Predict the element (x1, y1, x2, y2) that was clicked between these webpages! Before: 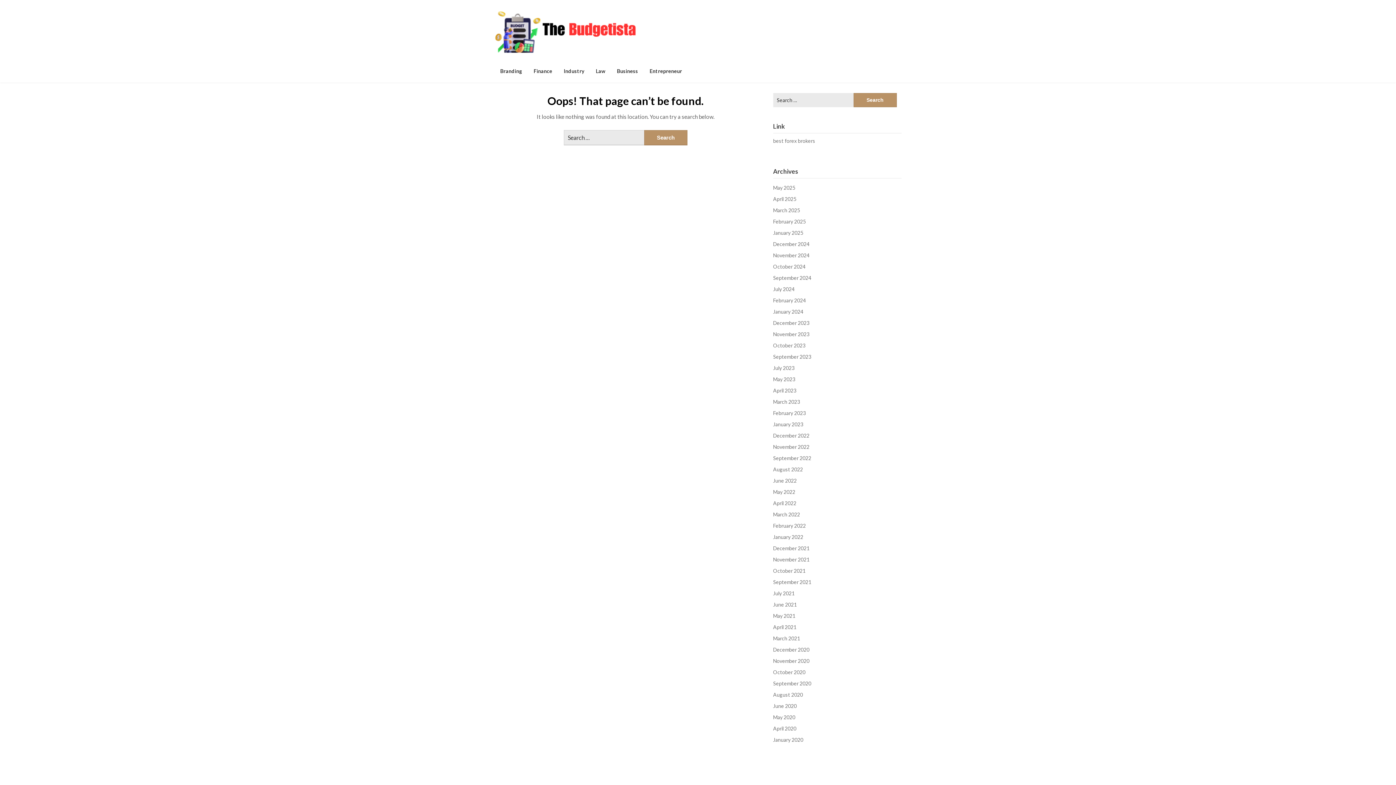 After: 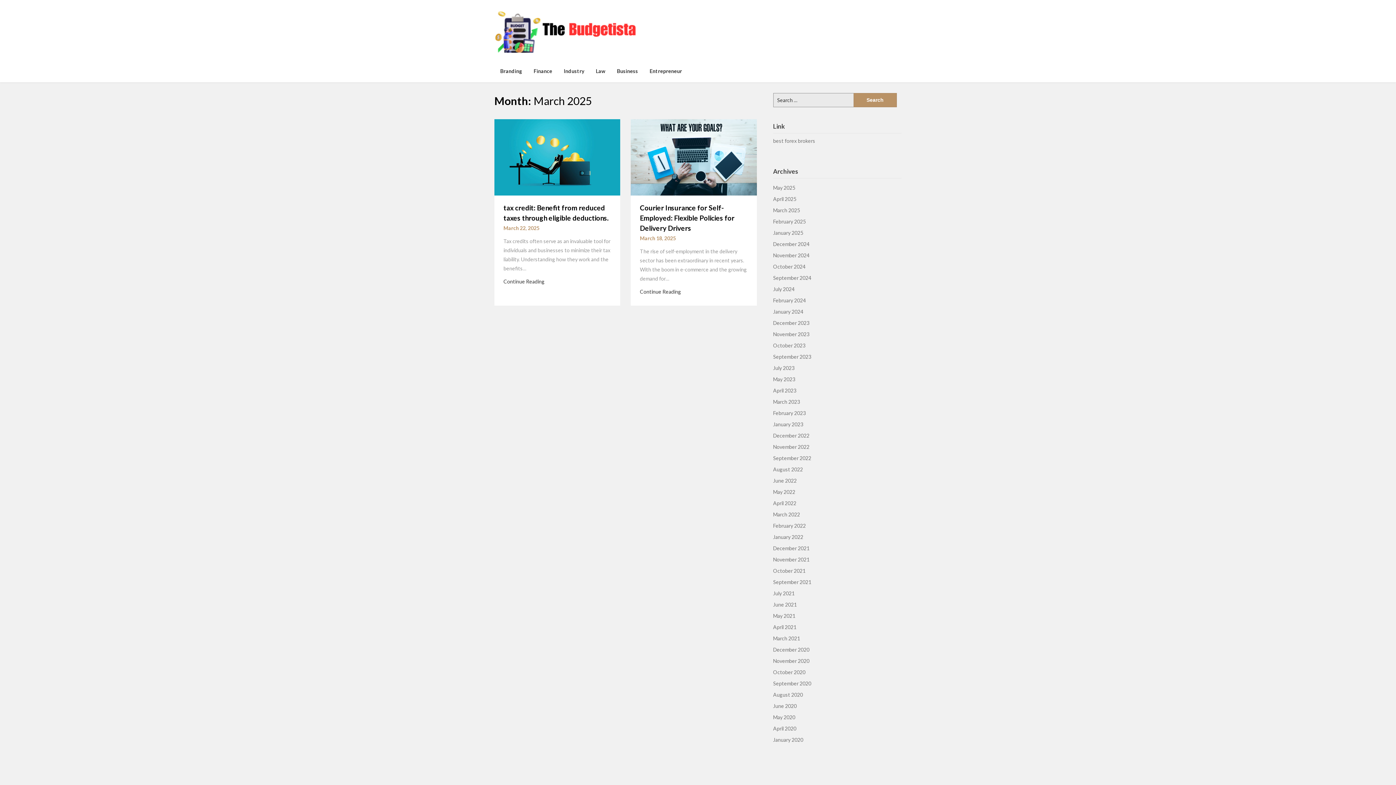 Action: label: March 2025 bbox: (773, 207, 800, 213)